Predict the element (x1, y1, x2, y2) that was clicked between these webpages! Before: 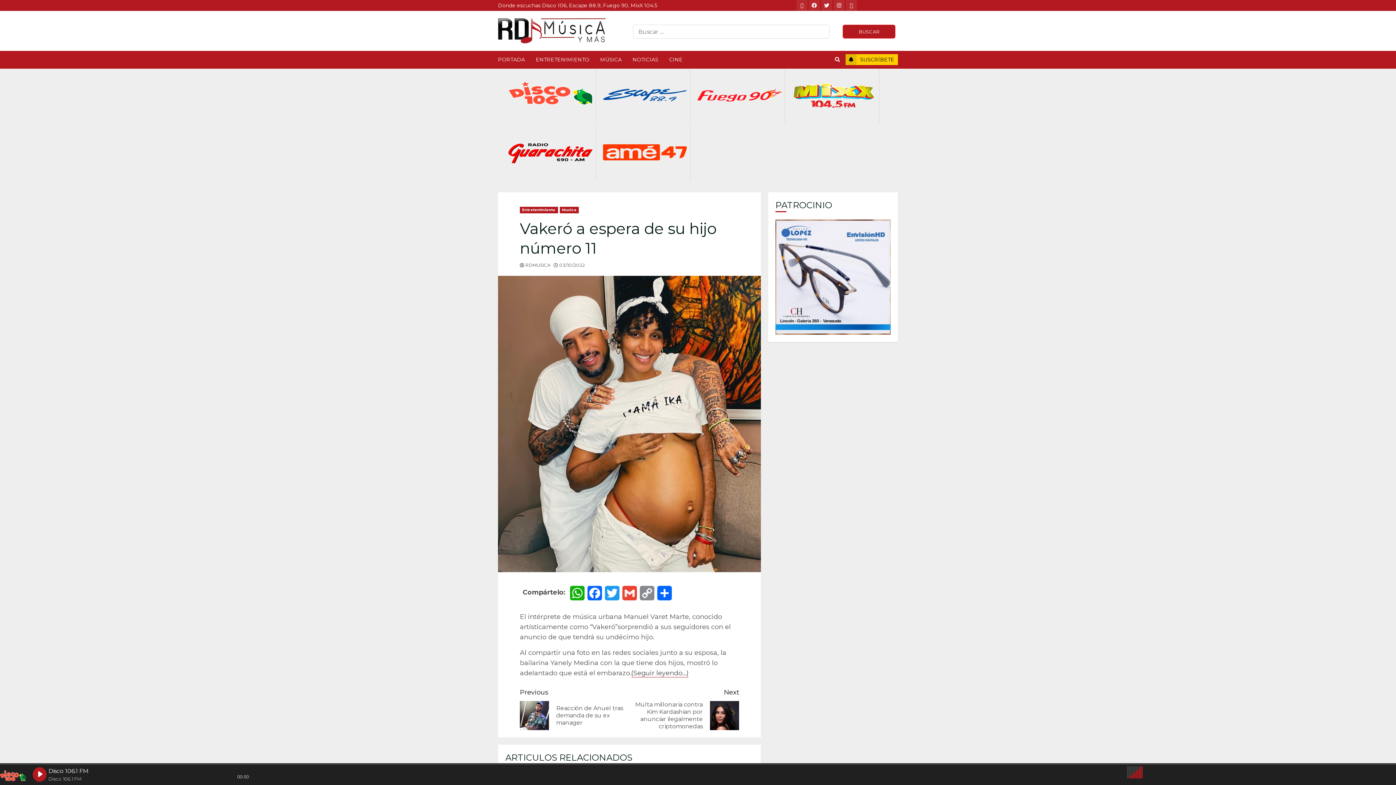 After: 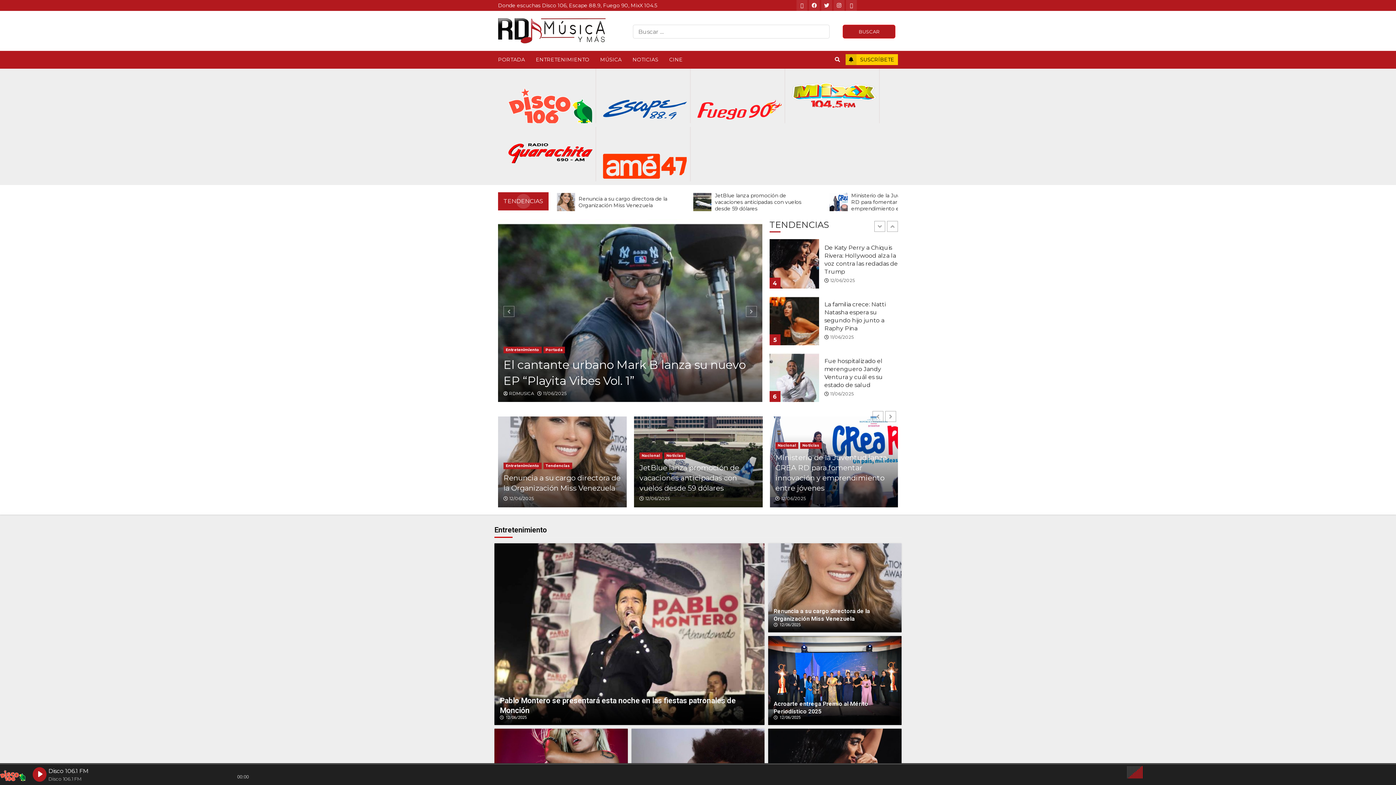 Action: bbox: (498, 16, 607, 47)